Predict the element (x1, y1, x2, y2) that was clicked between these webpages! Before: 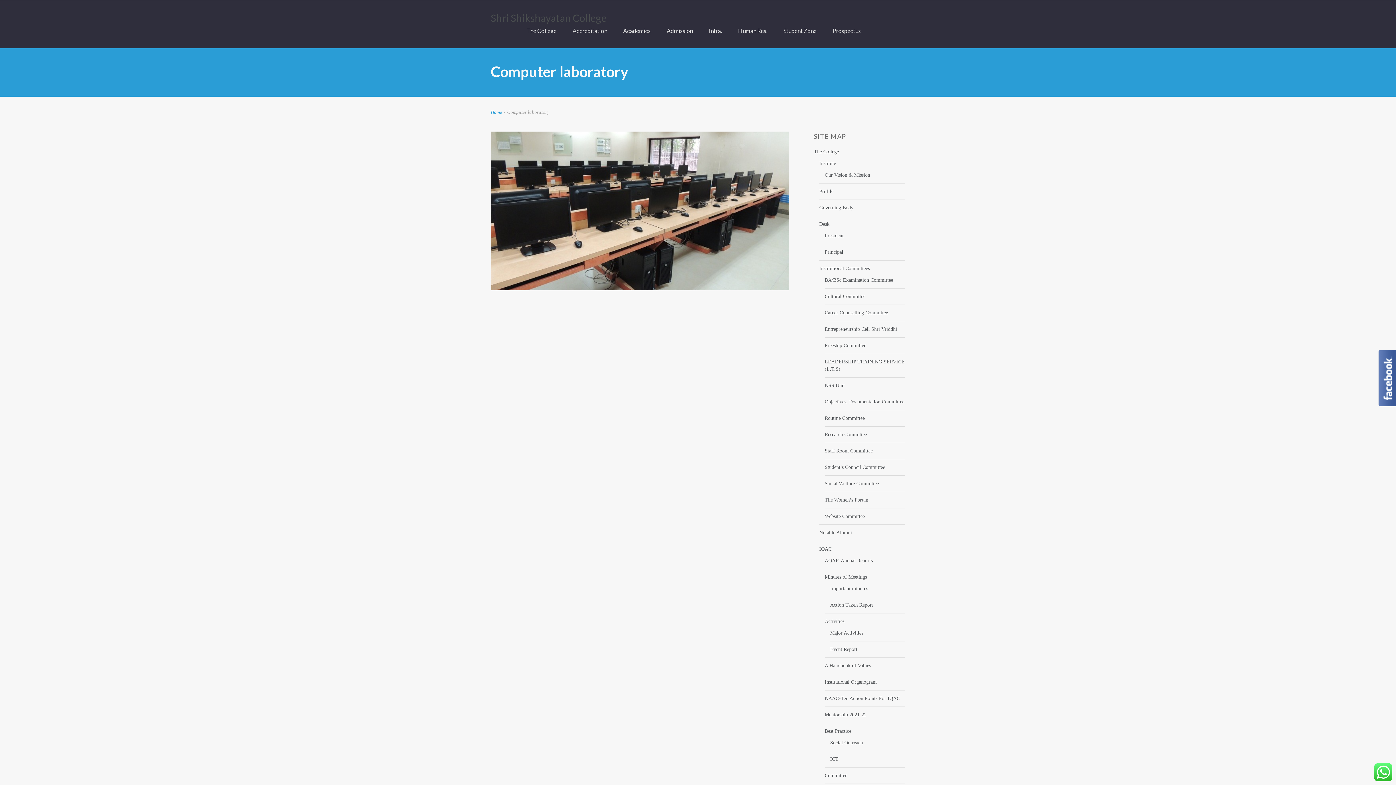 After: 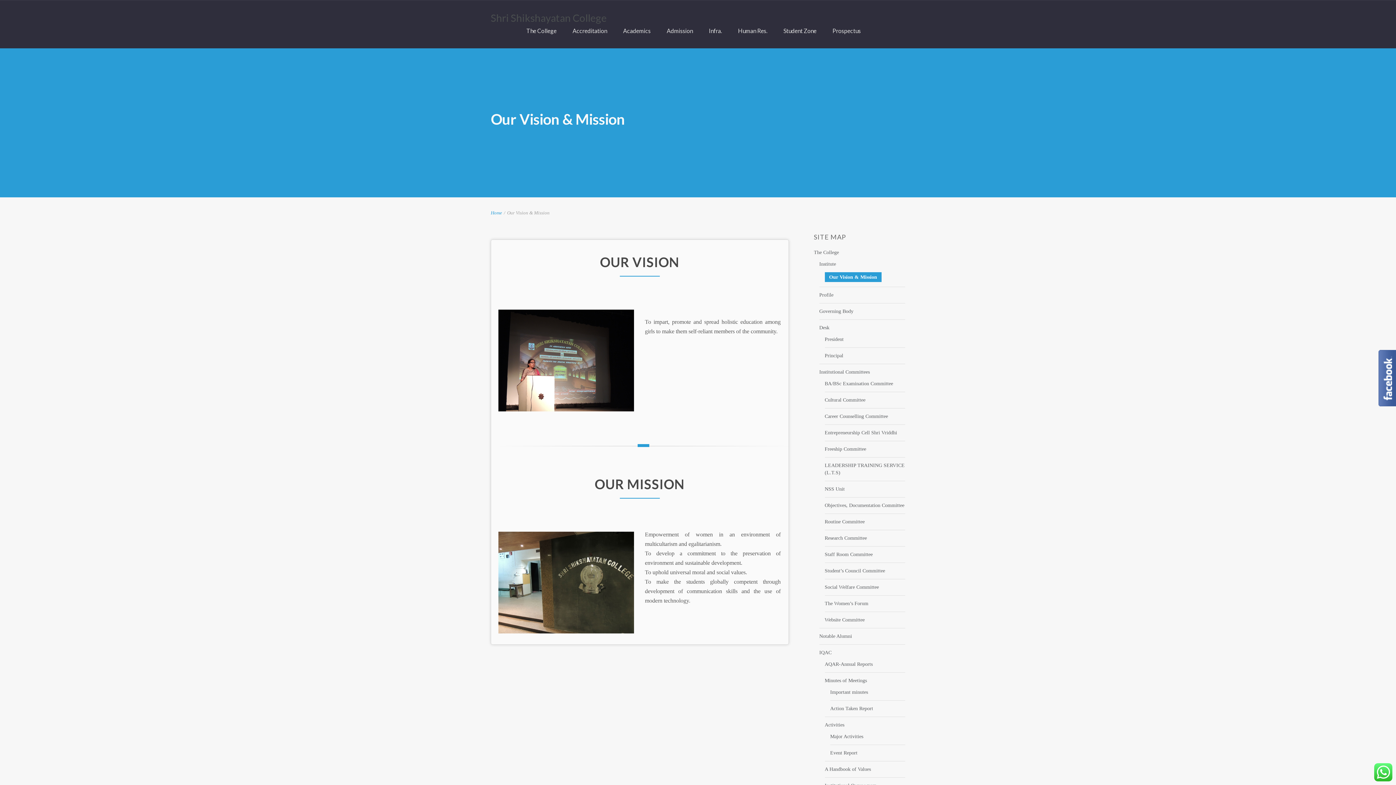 Action: label: Our Vision & Mission bbox: (824, 172, 870, 177)